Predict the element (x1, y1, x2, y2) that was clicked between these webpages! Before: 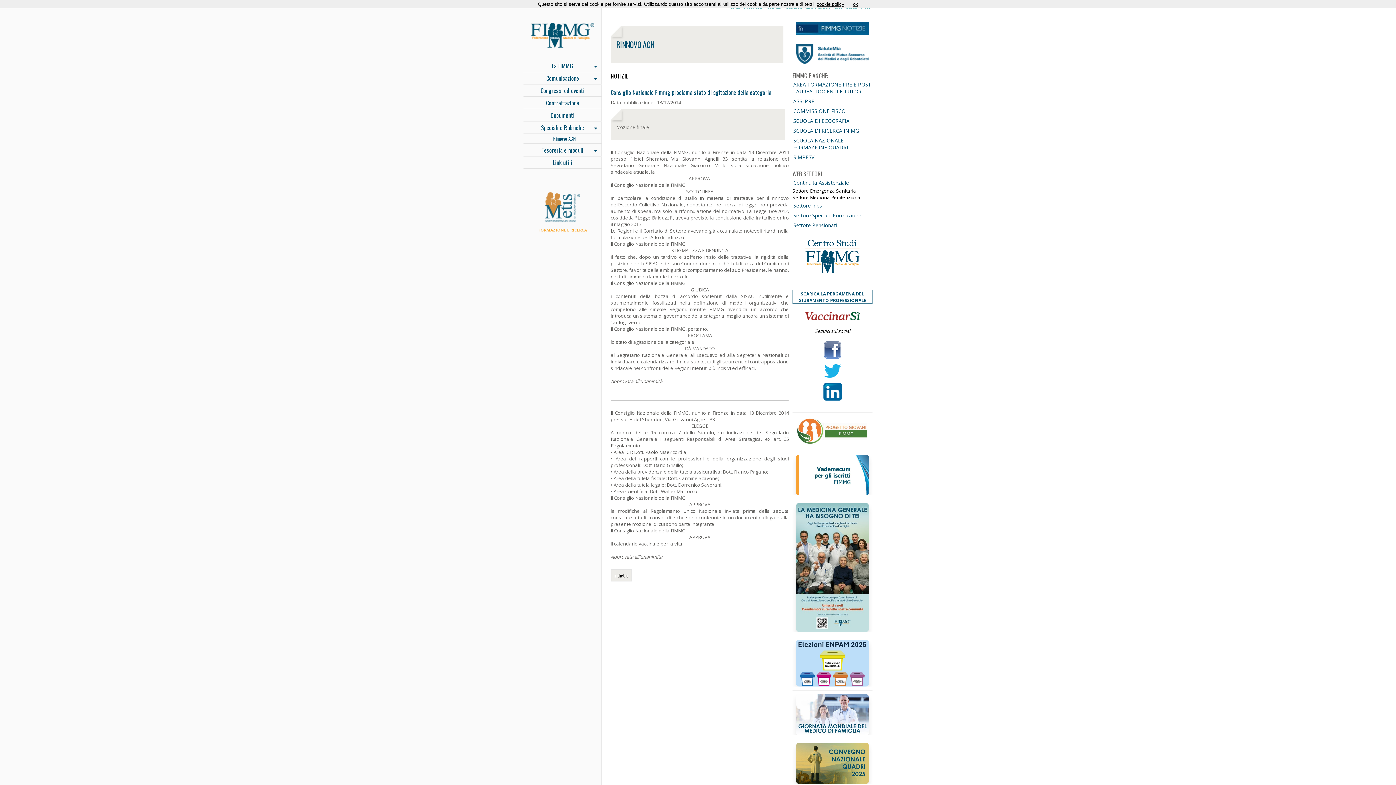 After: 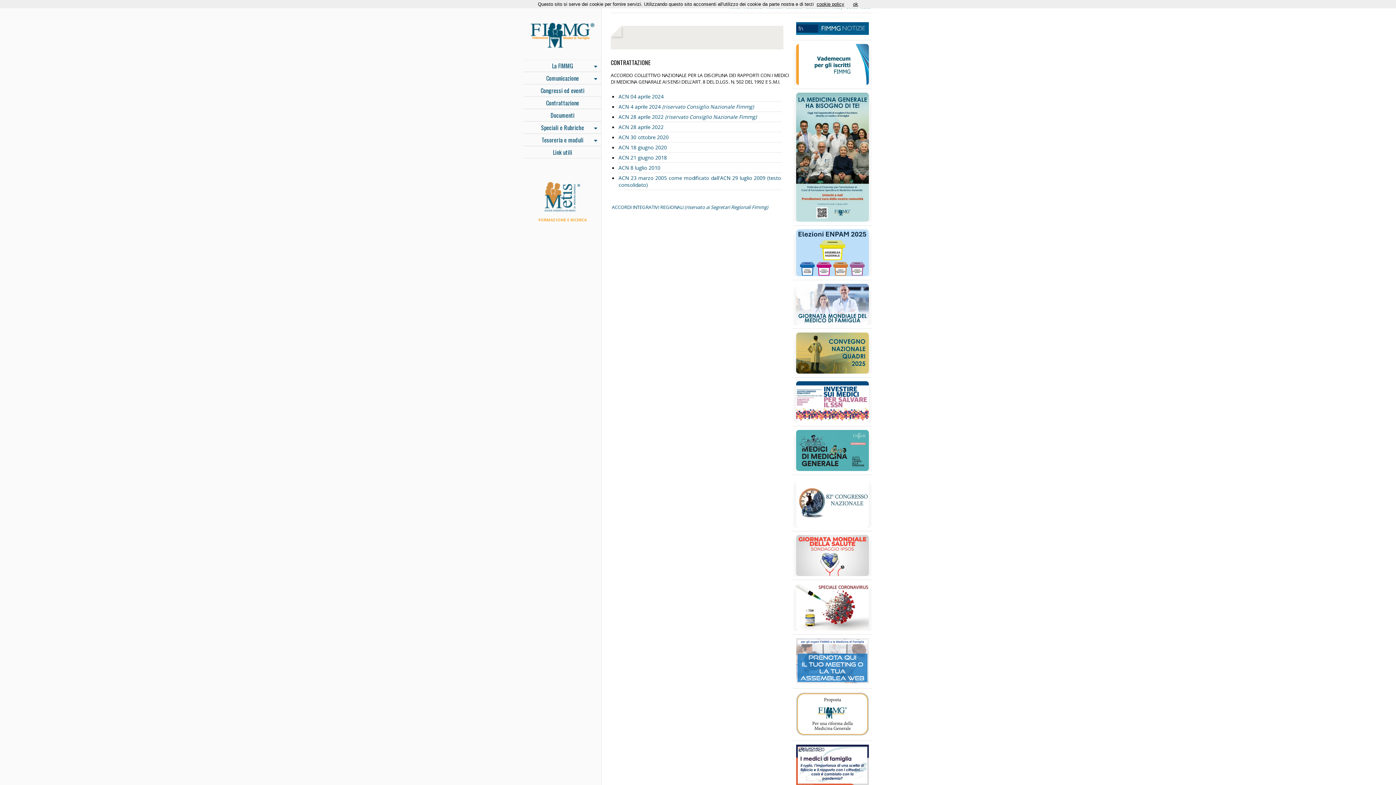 Action: label: Contrattazione bbox: (523, 97, 601, 108)